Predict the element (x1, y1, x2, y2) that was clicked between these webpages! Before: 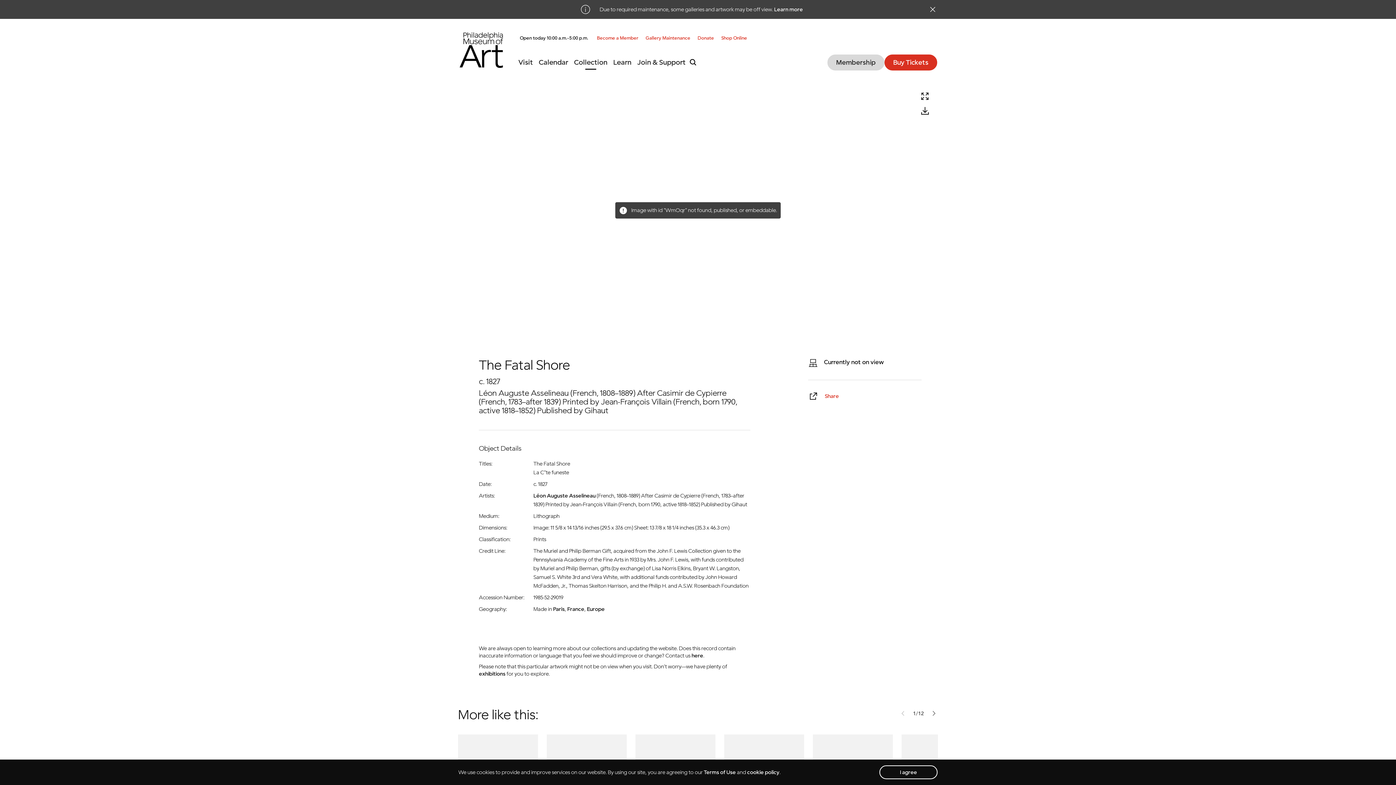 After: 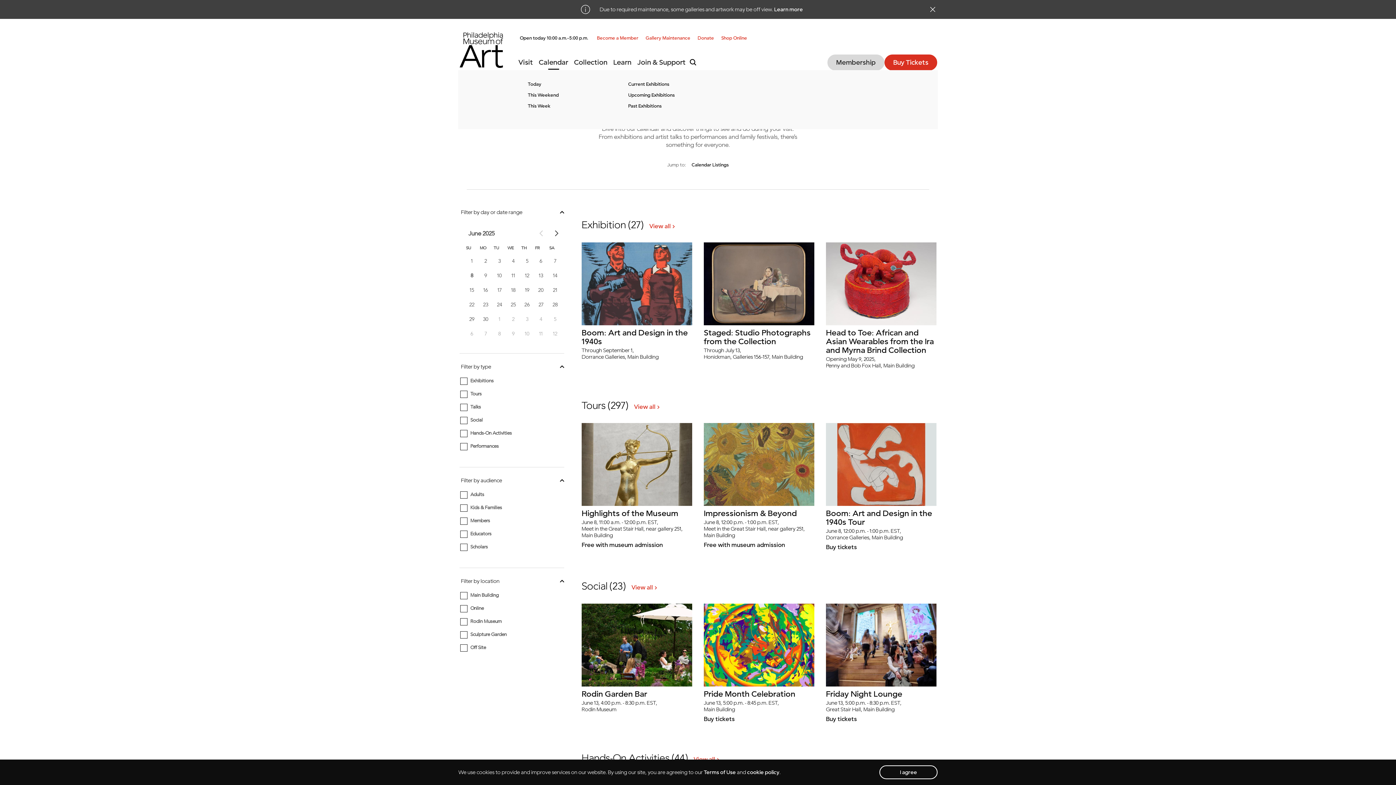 Action: bbox: (536, 55, 571, 69) label: Calendar